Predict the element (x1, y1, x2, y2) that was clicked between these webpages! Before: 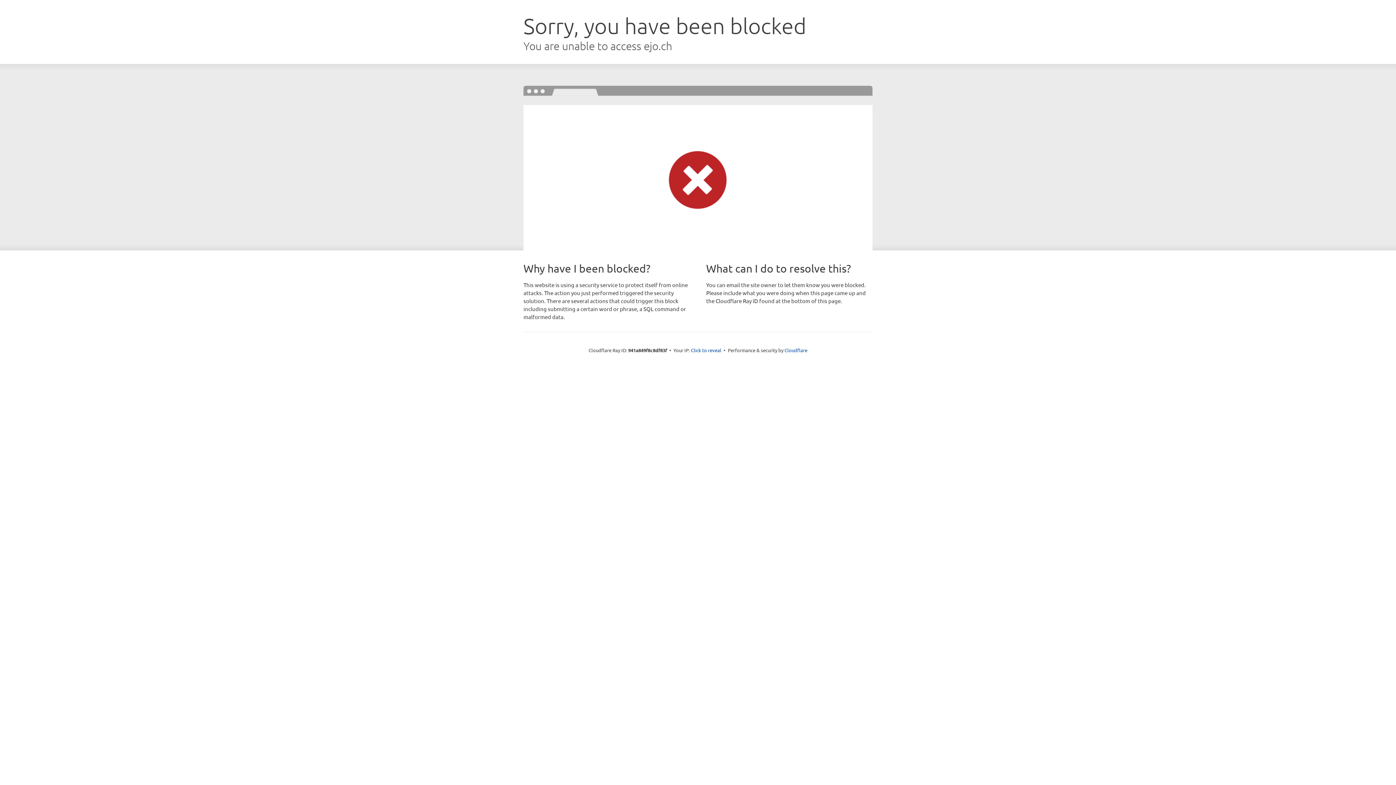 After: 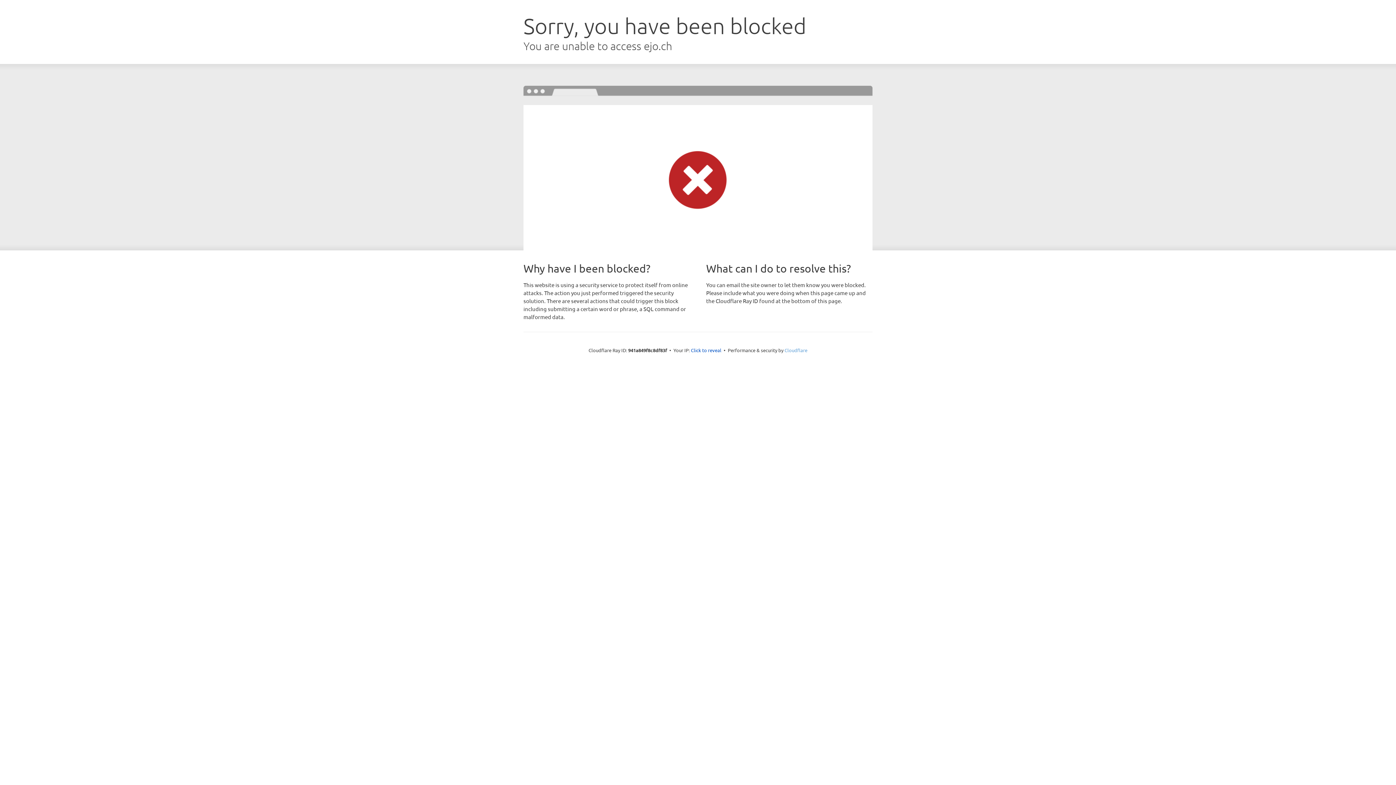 Action: bbox: (784, 347, 807, 353) label: Cloudflare